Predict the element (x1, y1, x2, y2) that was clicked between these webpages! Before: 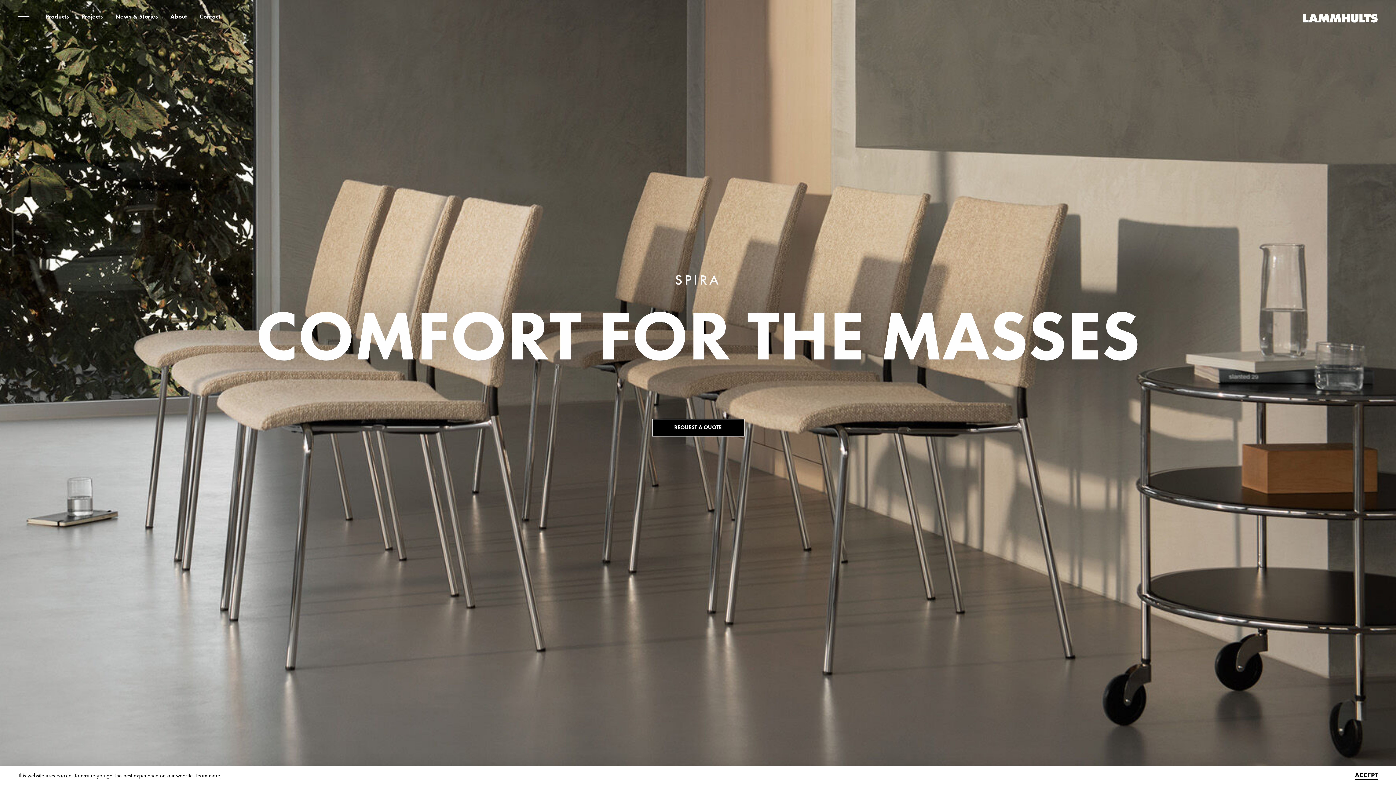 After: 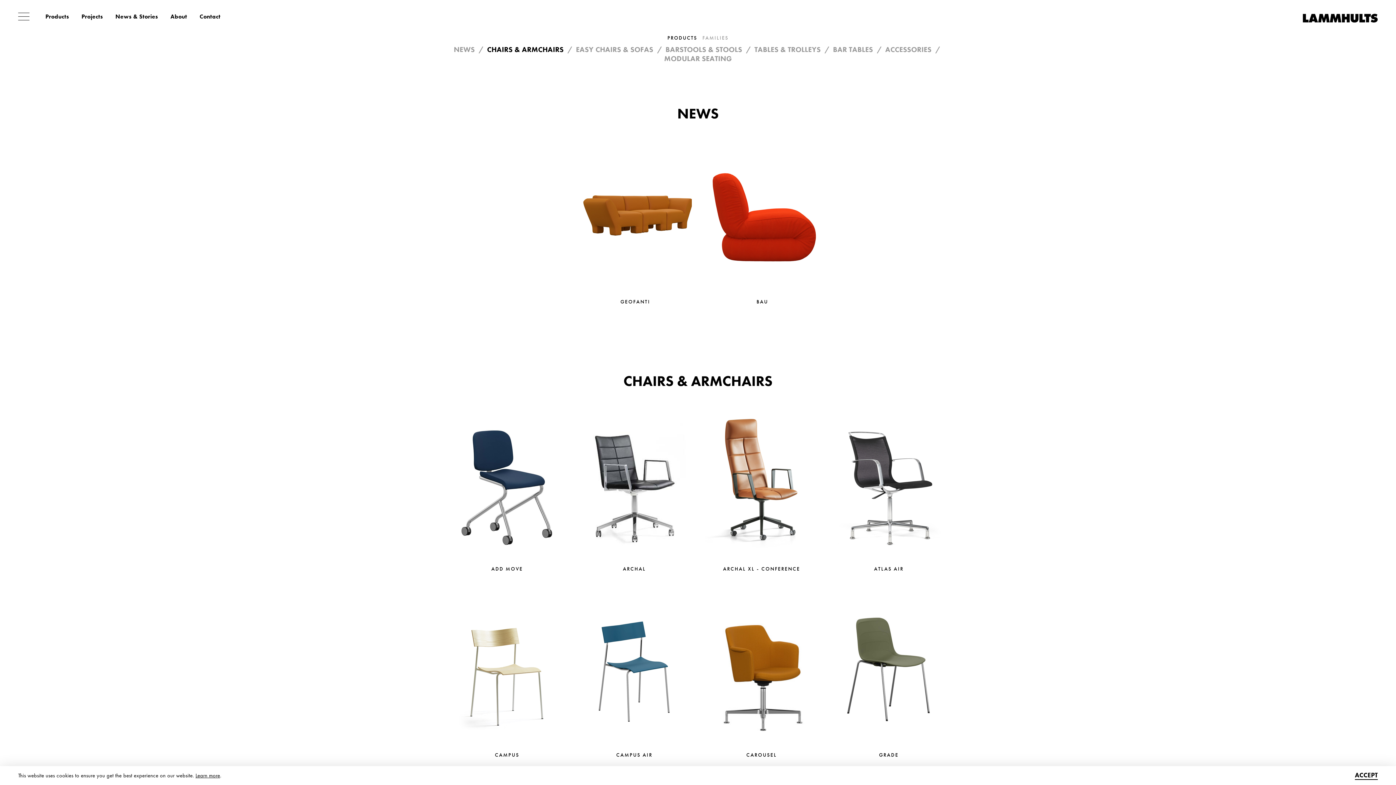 Action: bbox: (40, 6, 74, 26) label: Products